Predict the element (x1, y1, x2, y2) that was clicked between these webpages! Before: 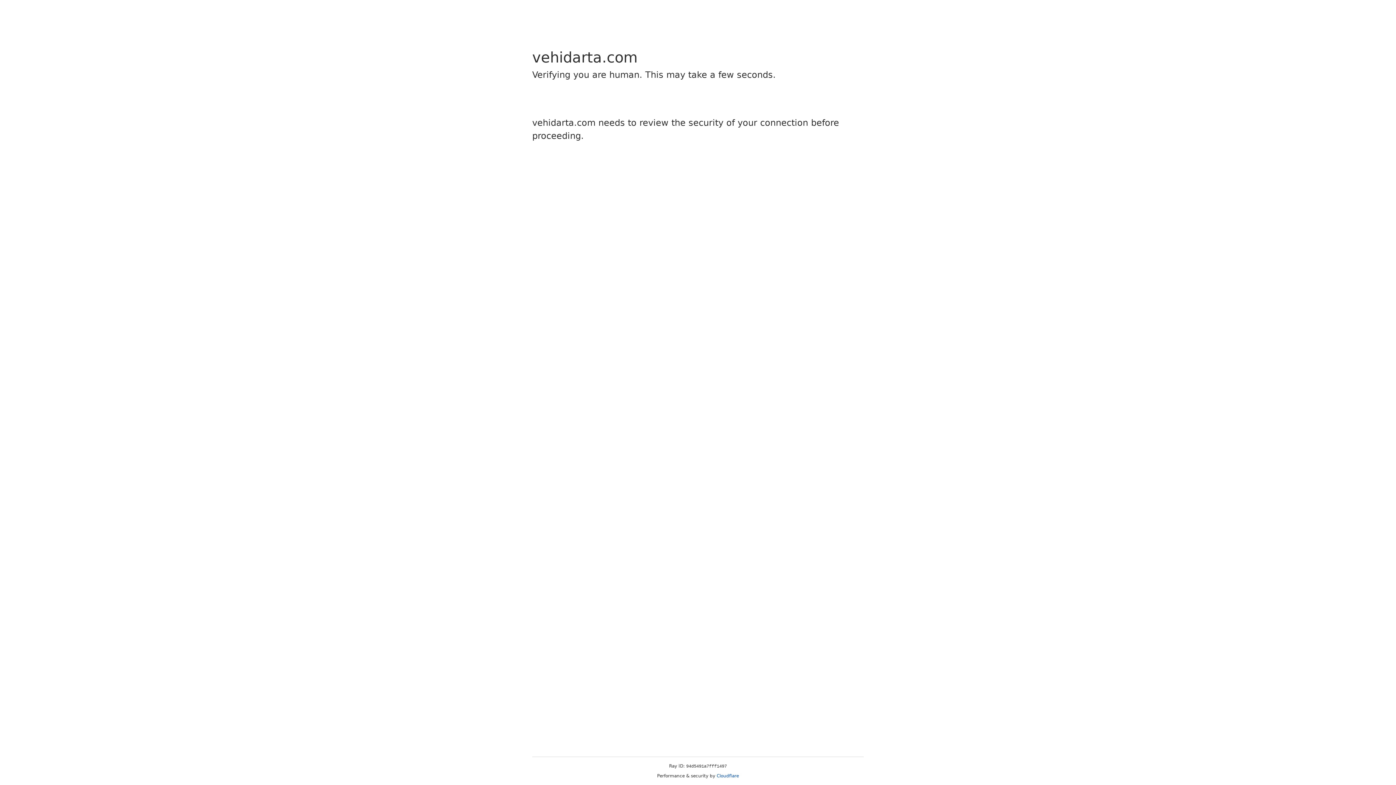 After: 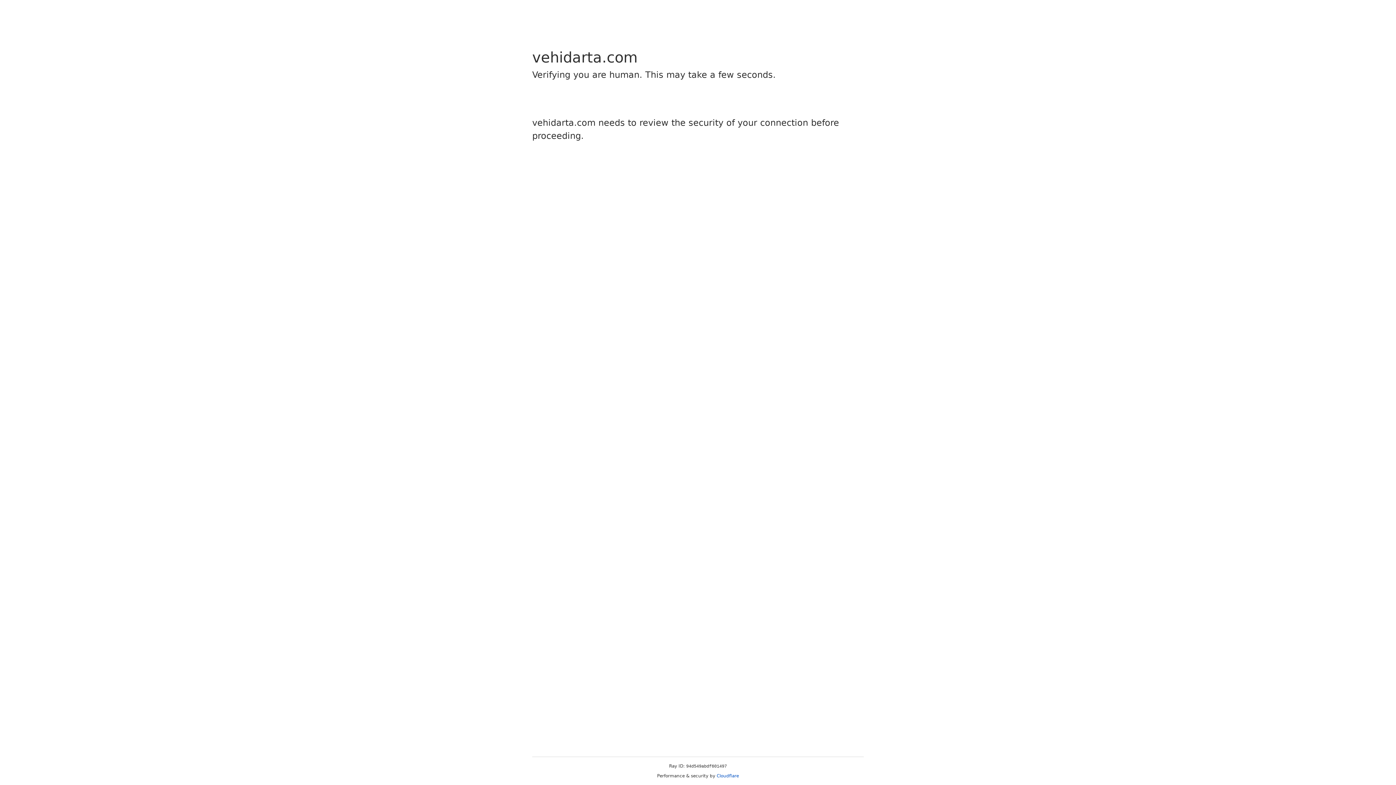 Action: label: Cloudflare bbox: (716, 773, 739, 778)